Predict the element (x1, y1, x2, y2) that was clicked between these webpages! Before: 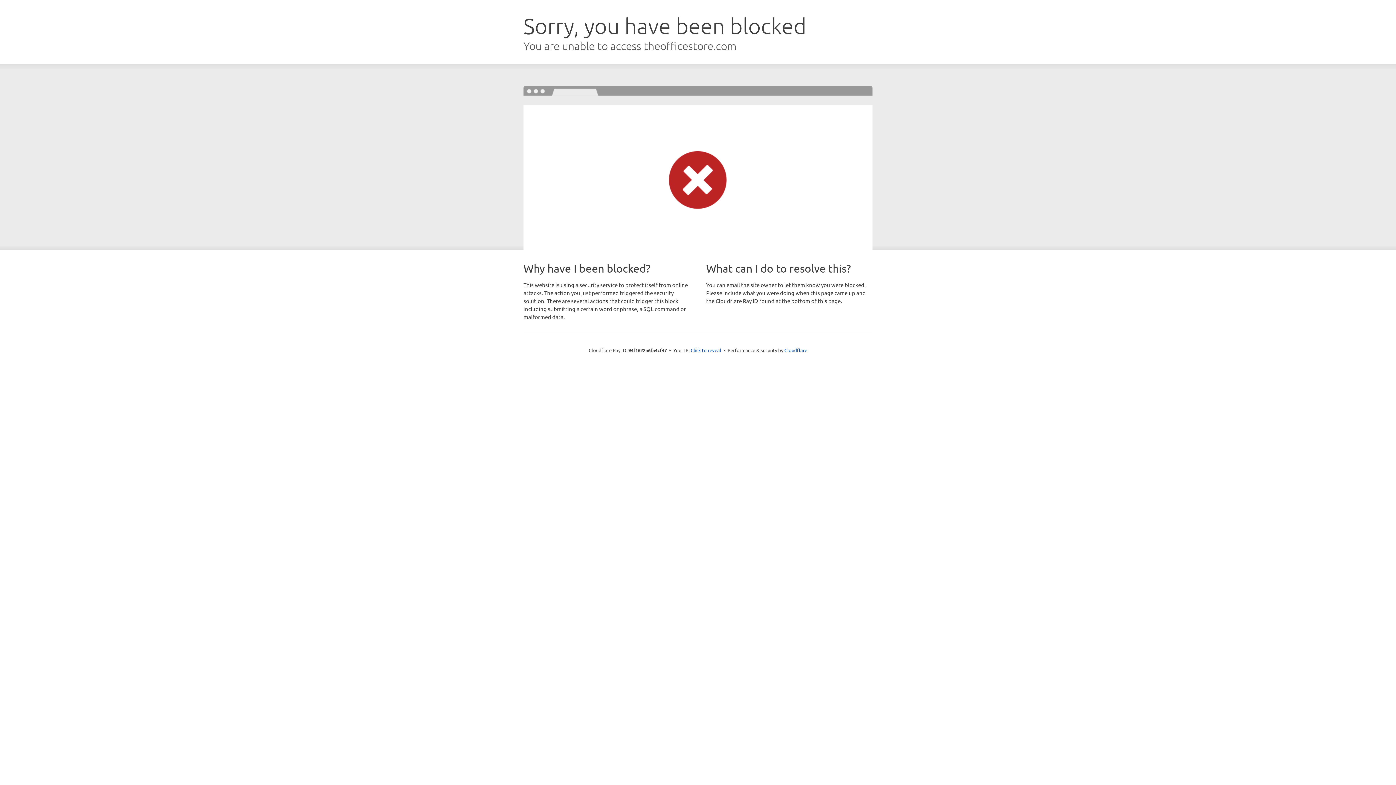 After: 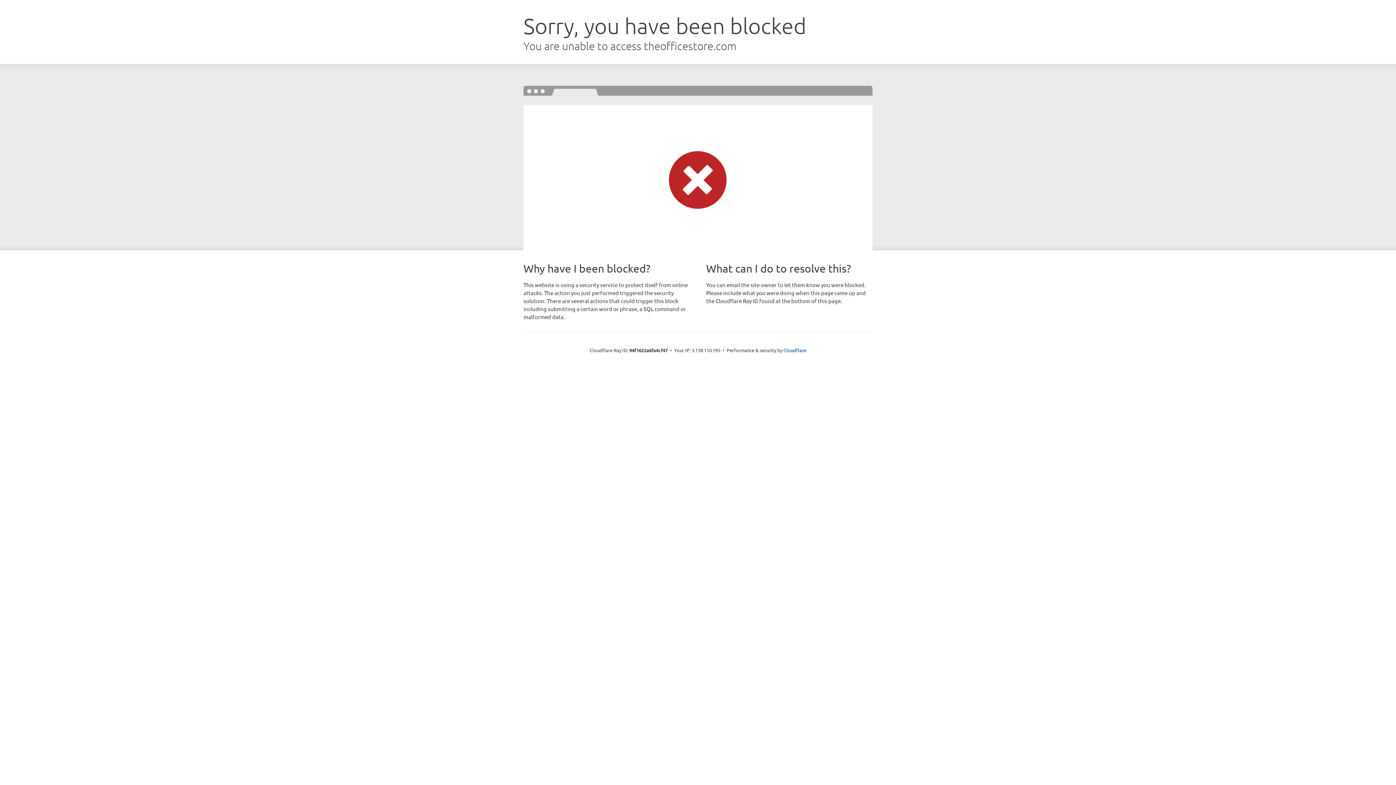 Action: label: Click to reveal bbox: (690, 346, 721, 353)